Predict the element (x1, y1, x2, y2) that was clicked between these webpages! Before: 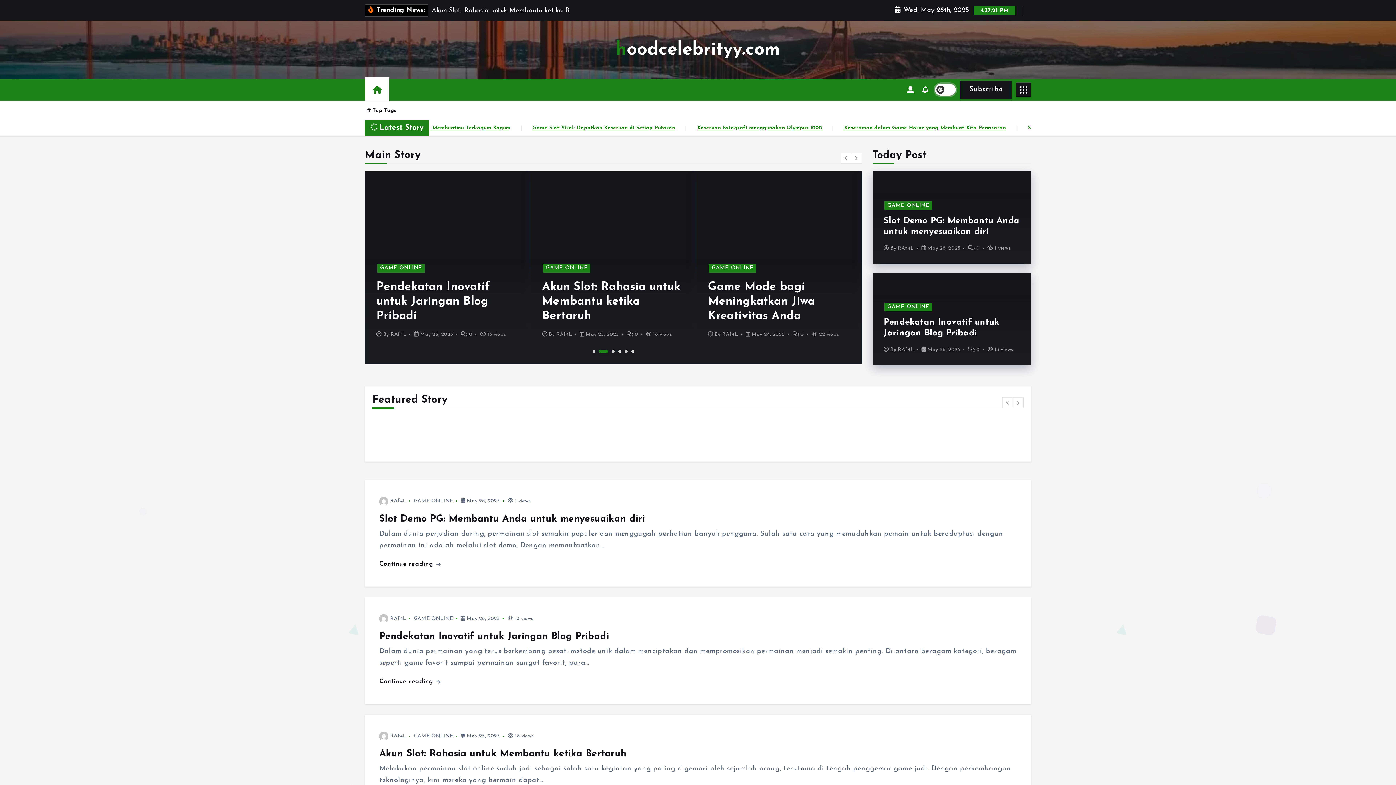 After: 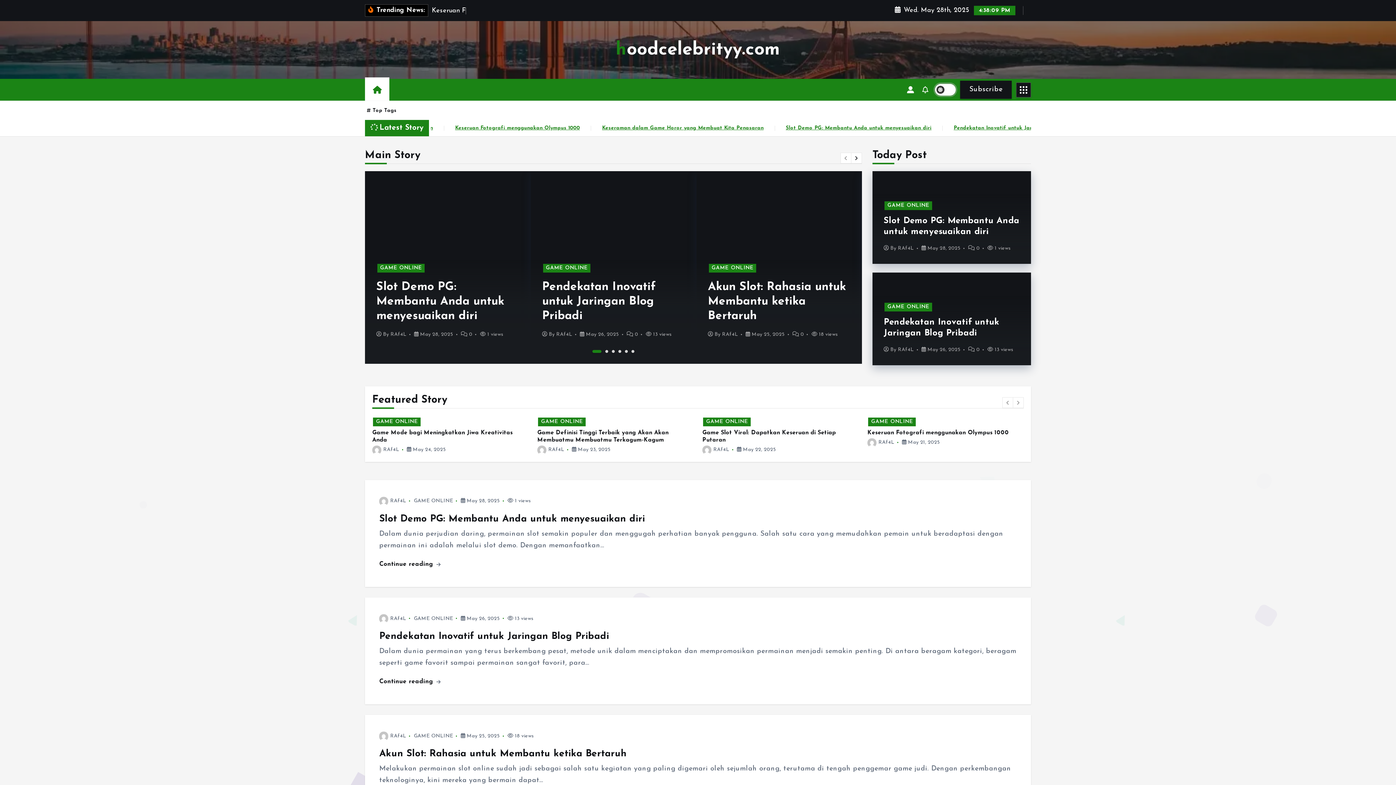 Action: bbox: (851, 152, 862, 163)